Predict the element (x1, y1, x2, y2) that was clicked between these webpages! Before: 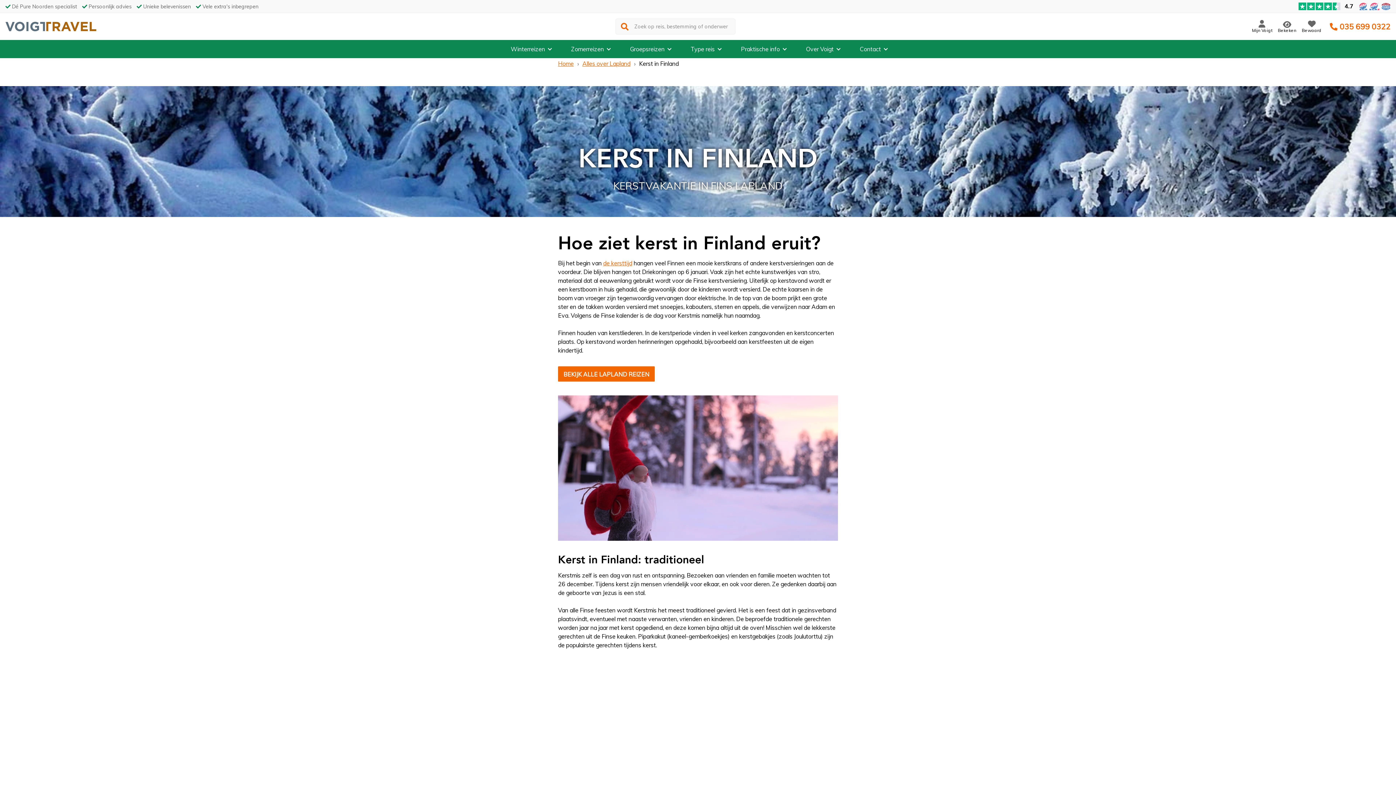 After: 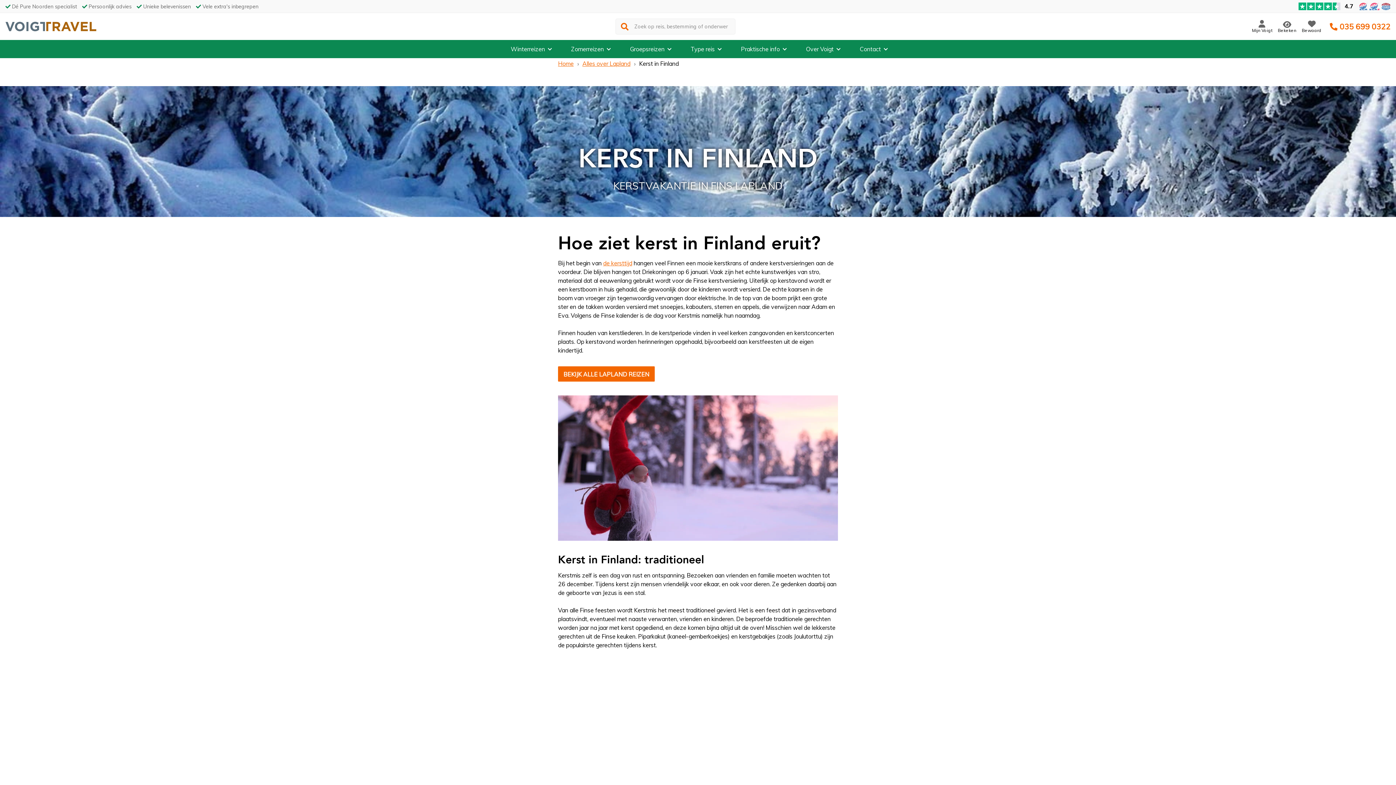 Action: bbox: (1369, 2, 1380, 10)